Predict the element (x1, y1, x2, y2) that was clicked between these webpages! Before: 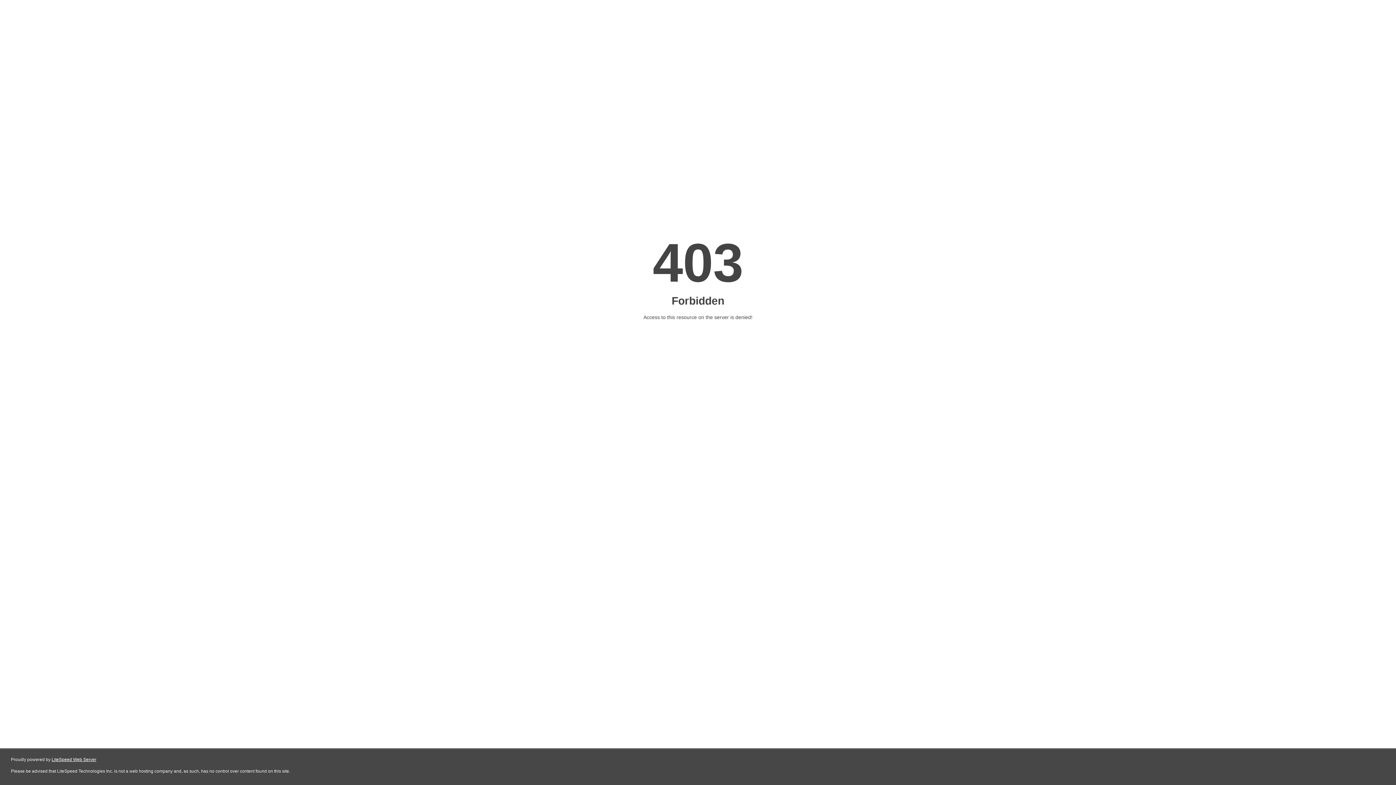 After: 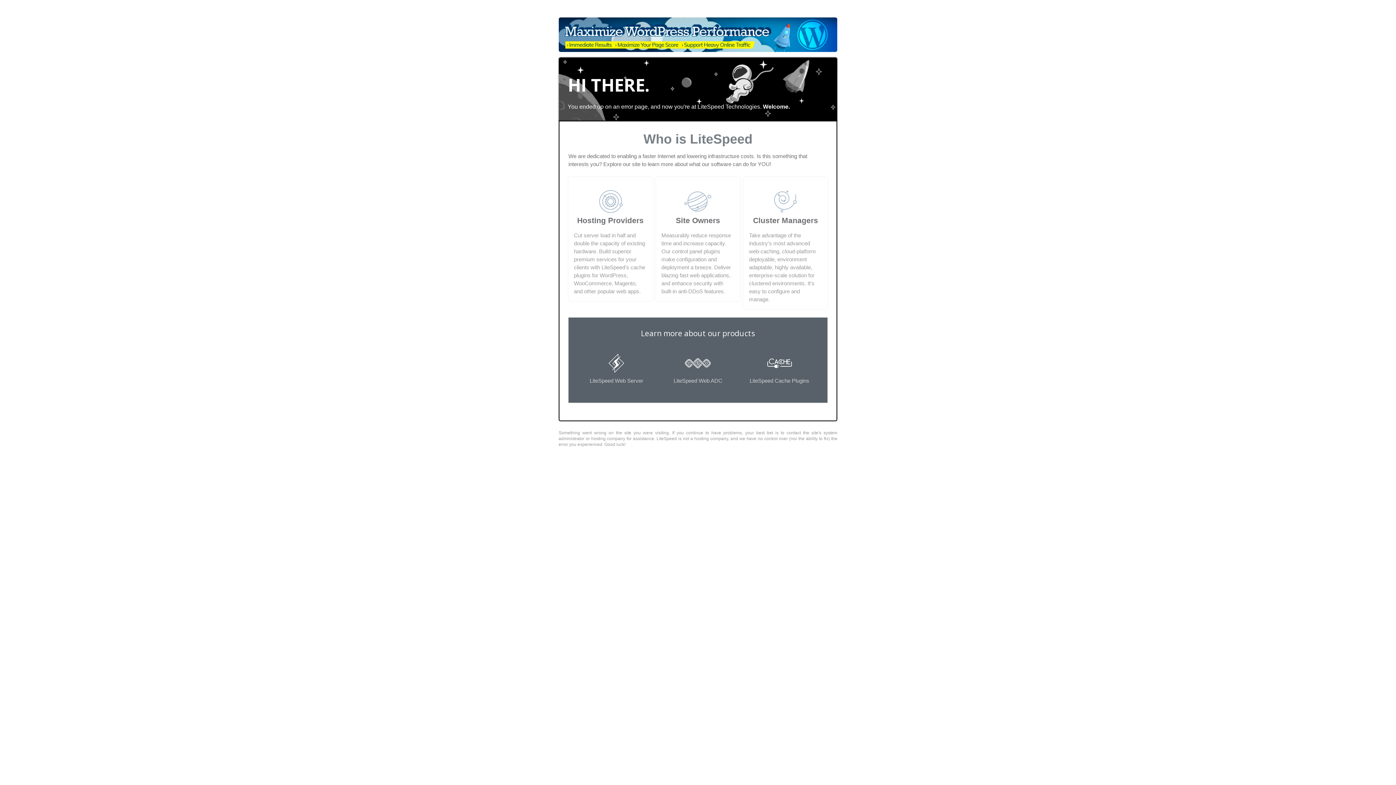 Action: bbox: (51, 757, 96, 762) label: LiteSpeed Web Server